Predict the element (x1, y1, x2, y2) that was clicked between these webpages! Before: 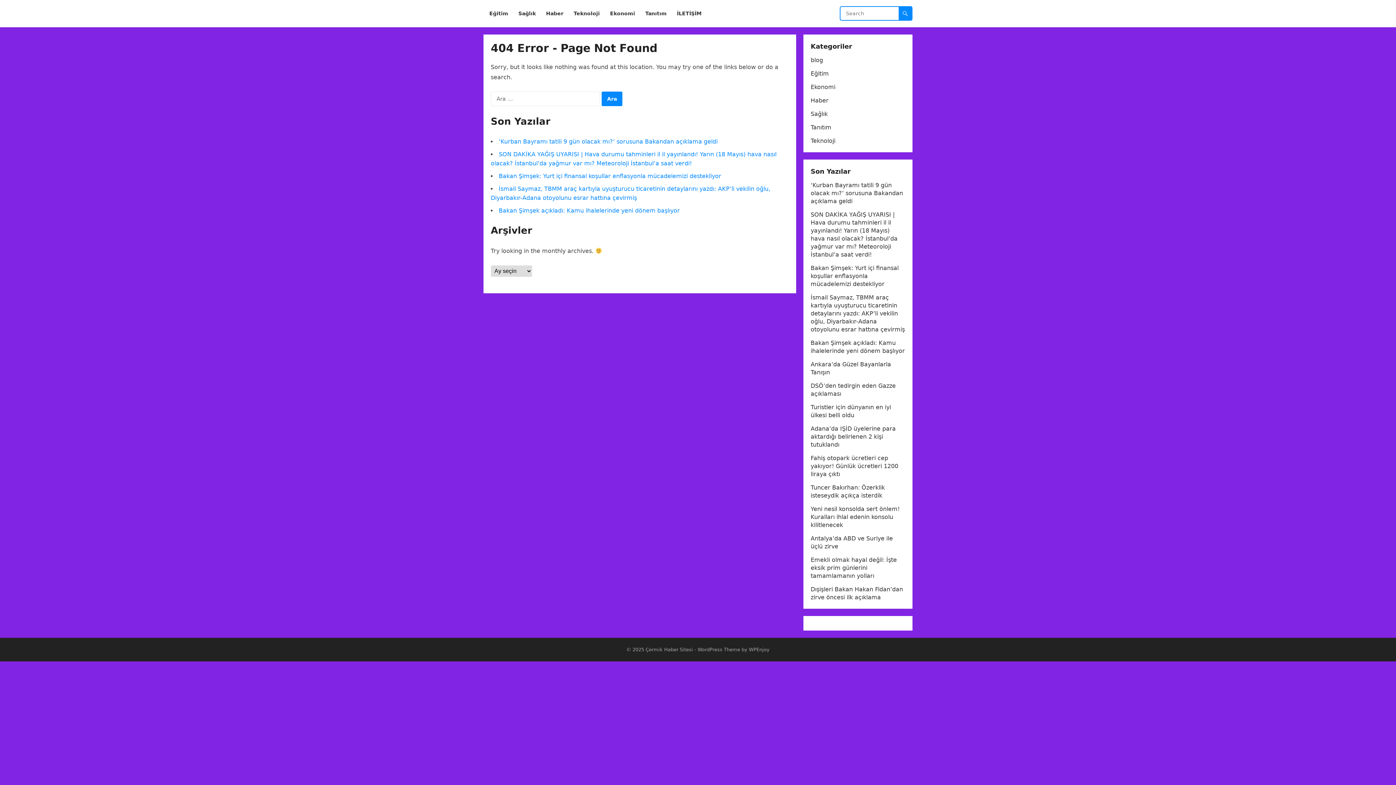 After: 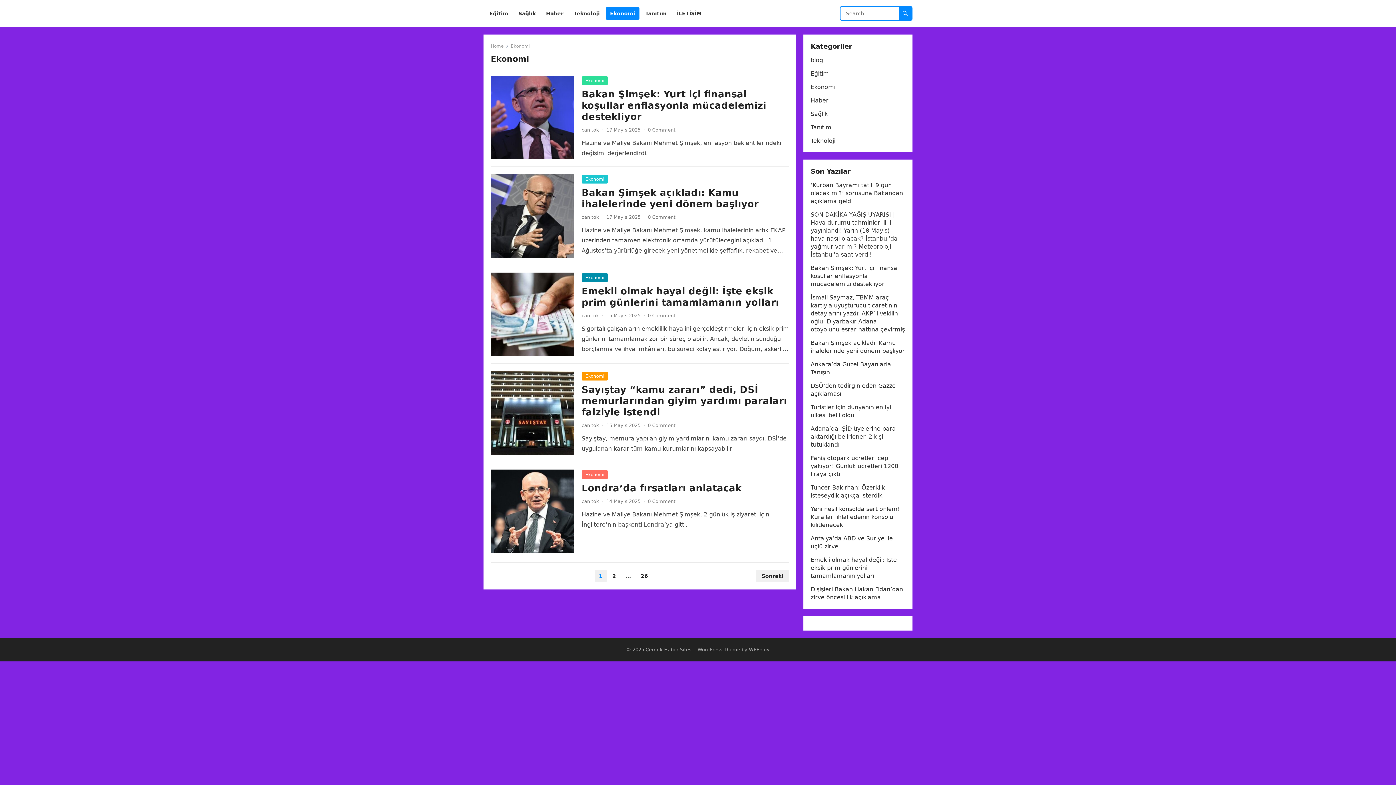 Action: label: Ekonomi bbox: (605, 0, 639, 27)